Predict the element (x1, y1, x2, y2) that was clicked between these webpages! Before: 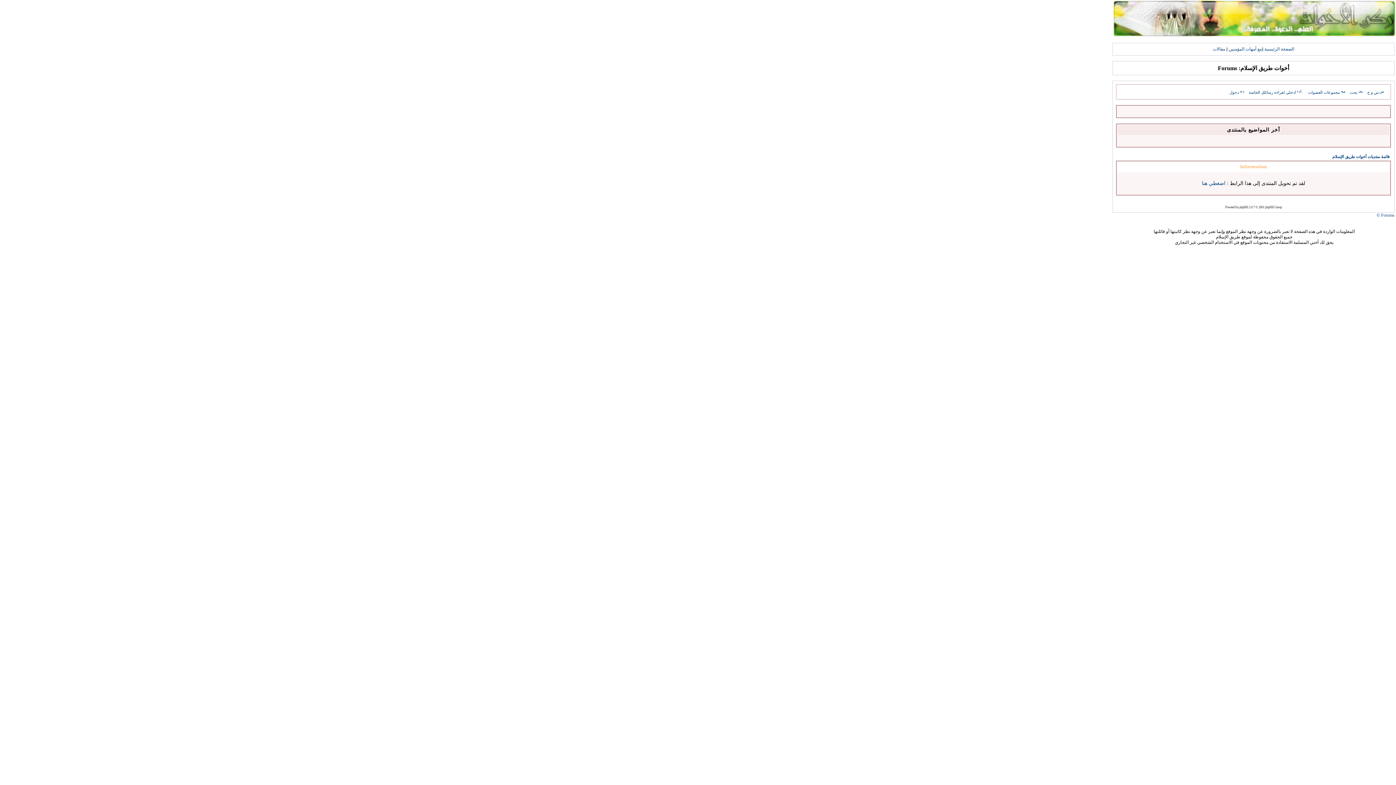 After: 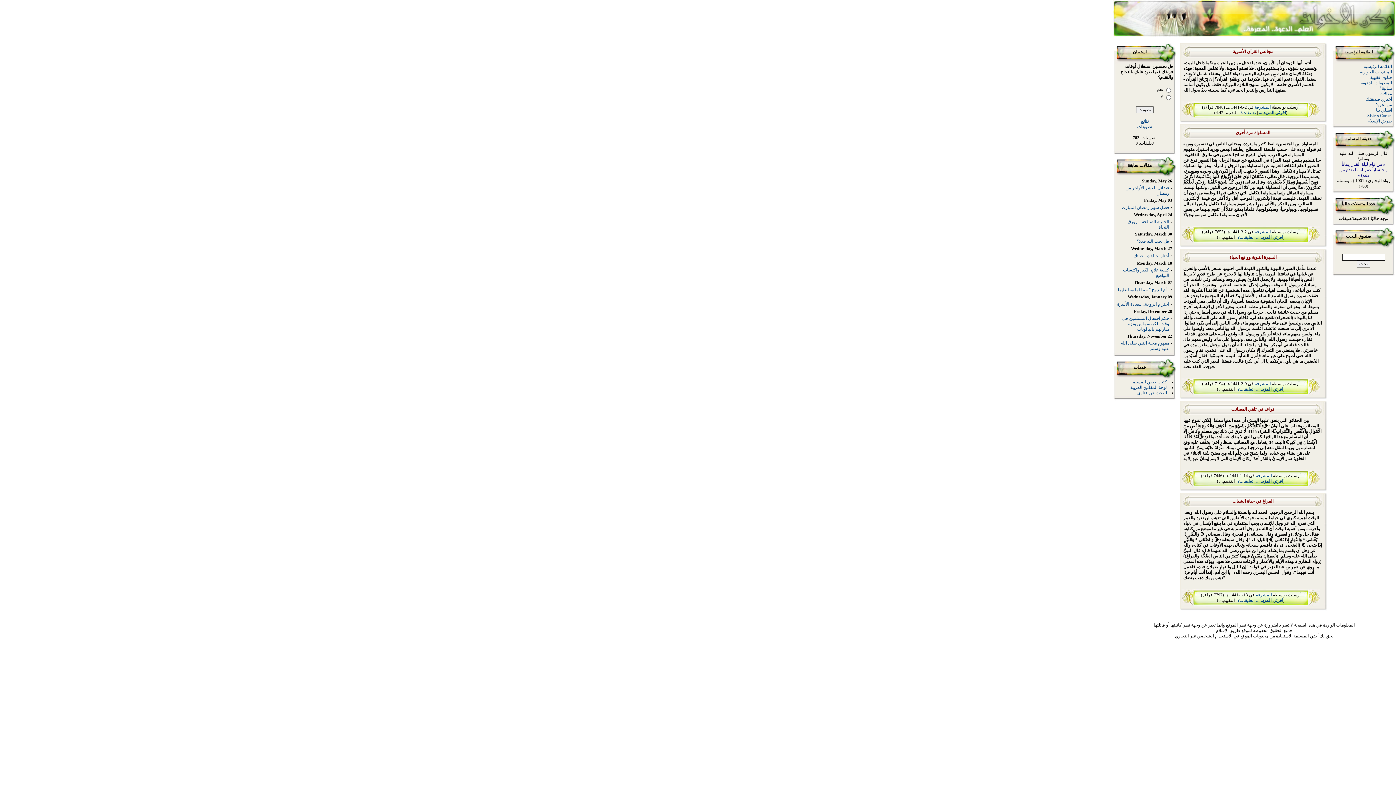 Action: bbox: (1264, 46, 1294, 51) label: الصفحة الرئيسية